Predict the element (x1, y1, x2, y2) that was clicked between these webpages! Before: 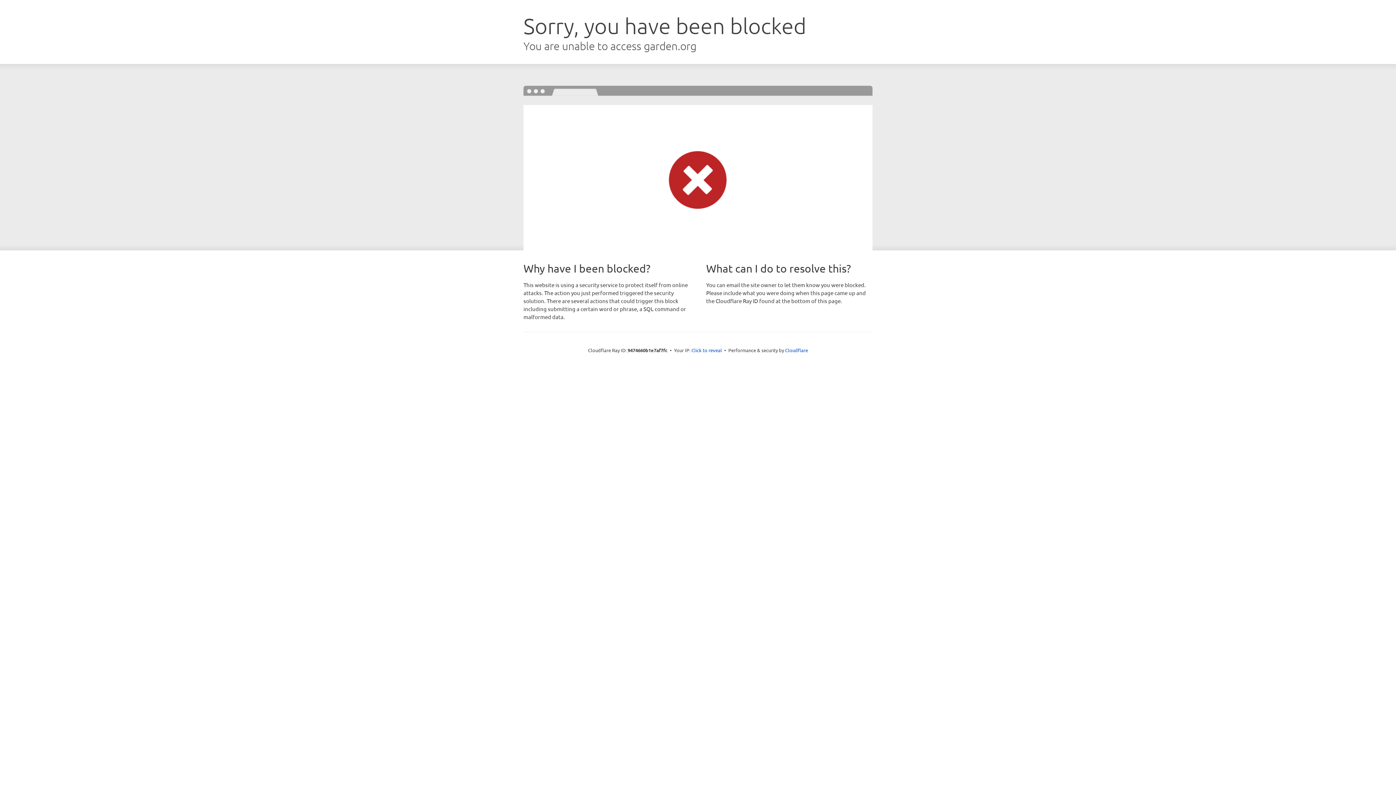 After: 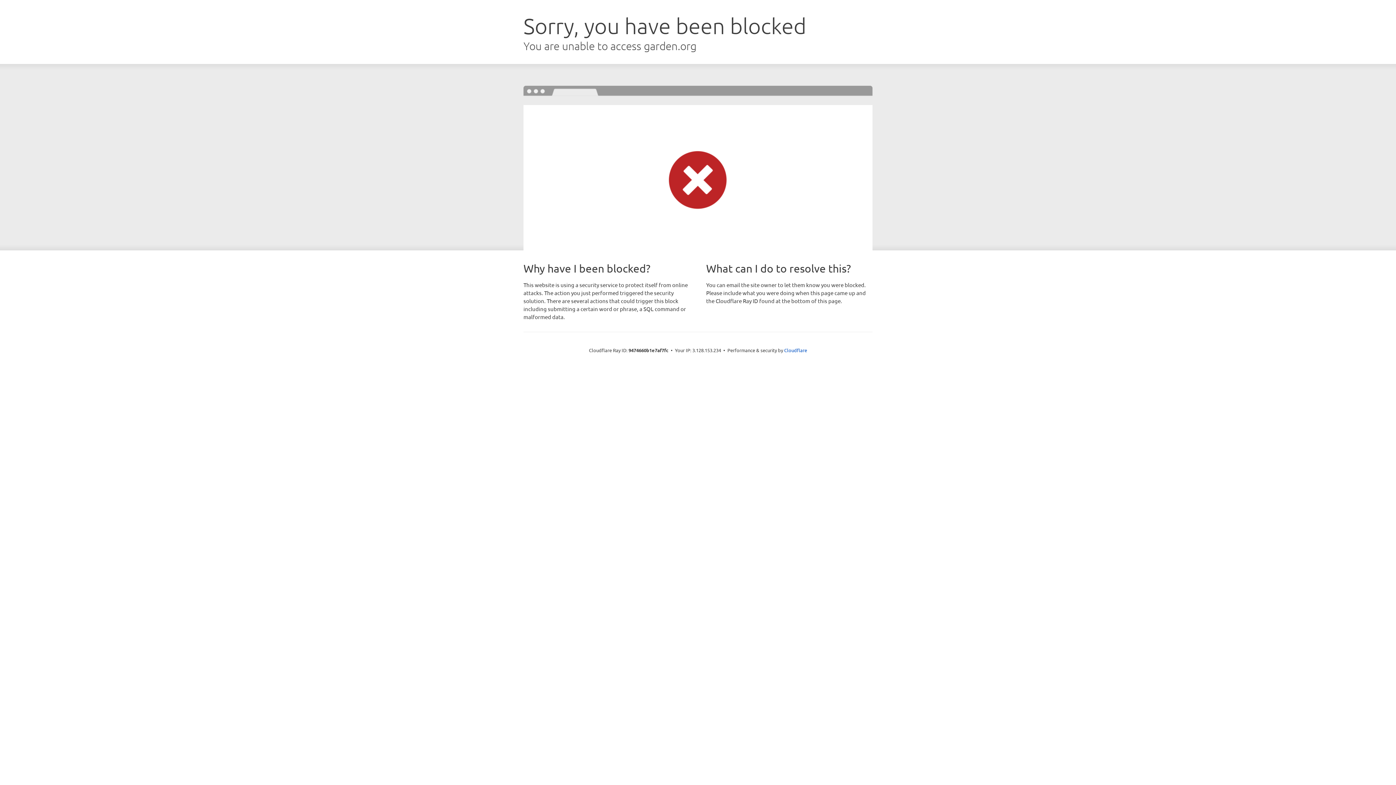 Action: label: Click to reveal bbox: (691, 346, 722, 353)